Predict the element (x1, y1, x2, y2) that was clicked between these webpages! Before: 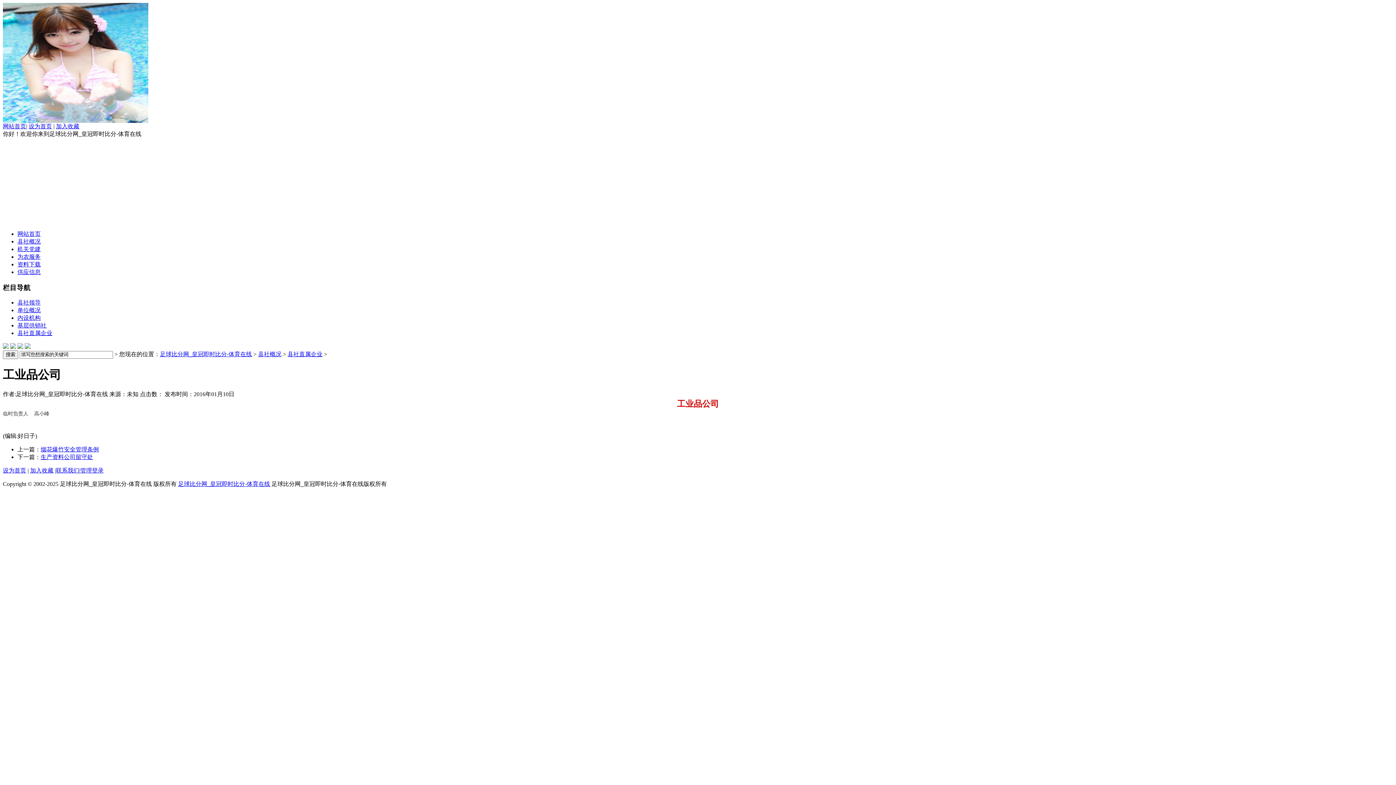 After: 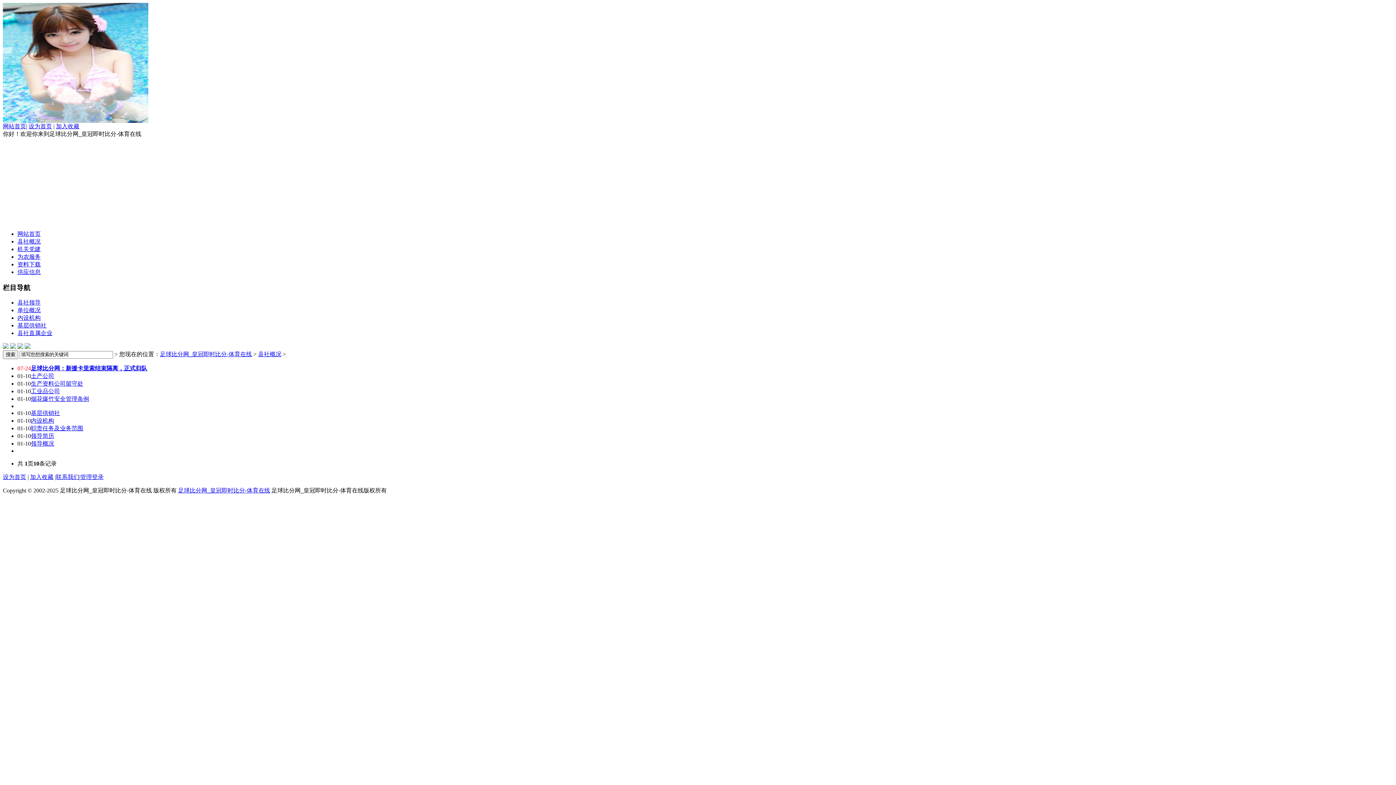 Action: bbox: (17, 238, 40, 244) label: 县社概况